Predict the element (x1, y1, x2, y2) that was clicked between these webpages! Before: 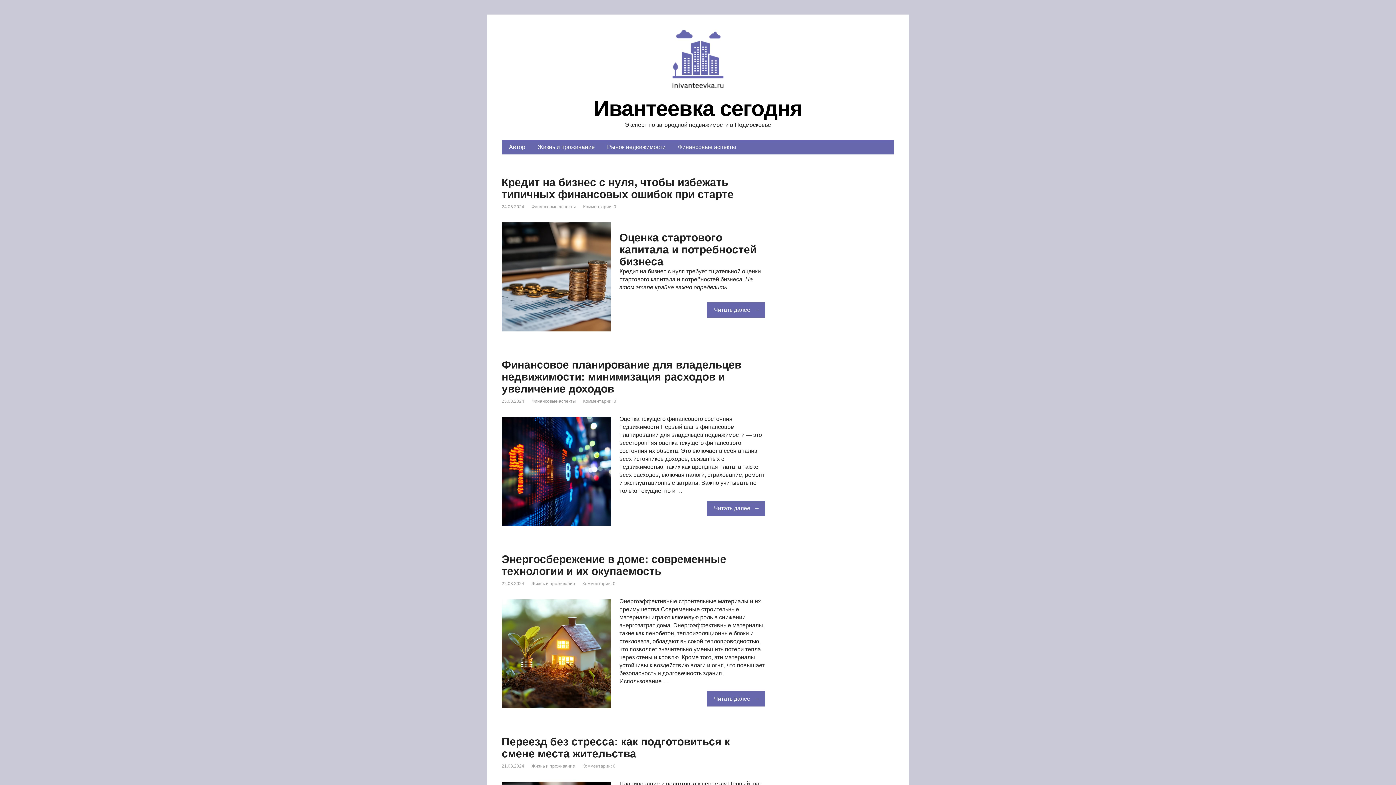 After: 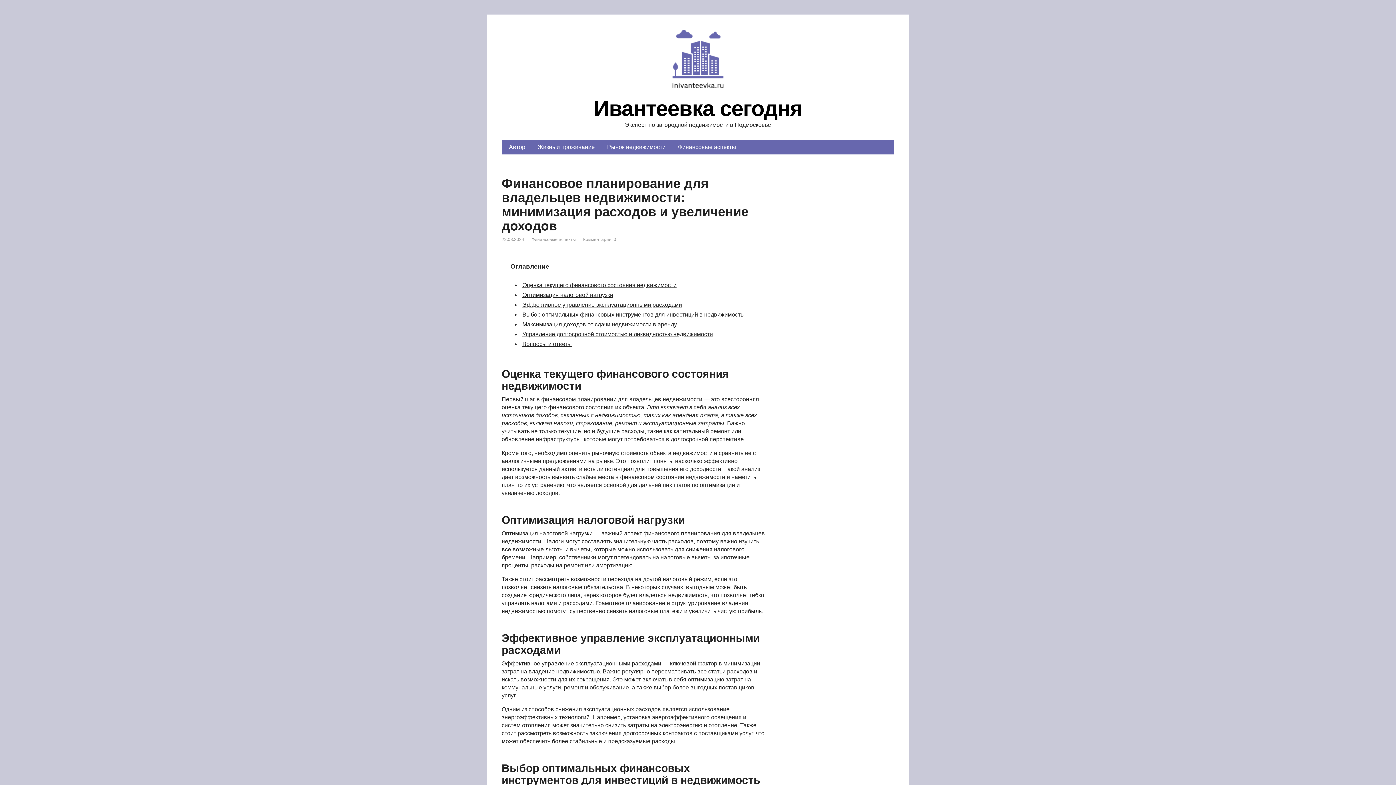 Action: bbox: (583, 398, 616, 404) label: Комментарии: 0